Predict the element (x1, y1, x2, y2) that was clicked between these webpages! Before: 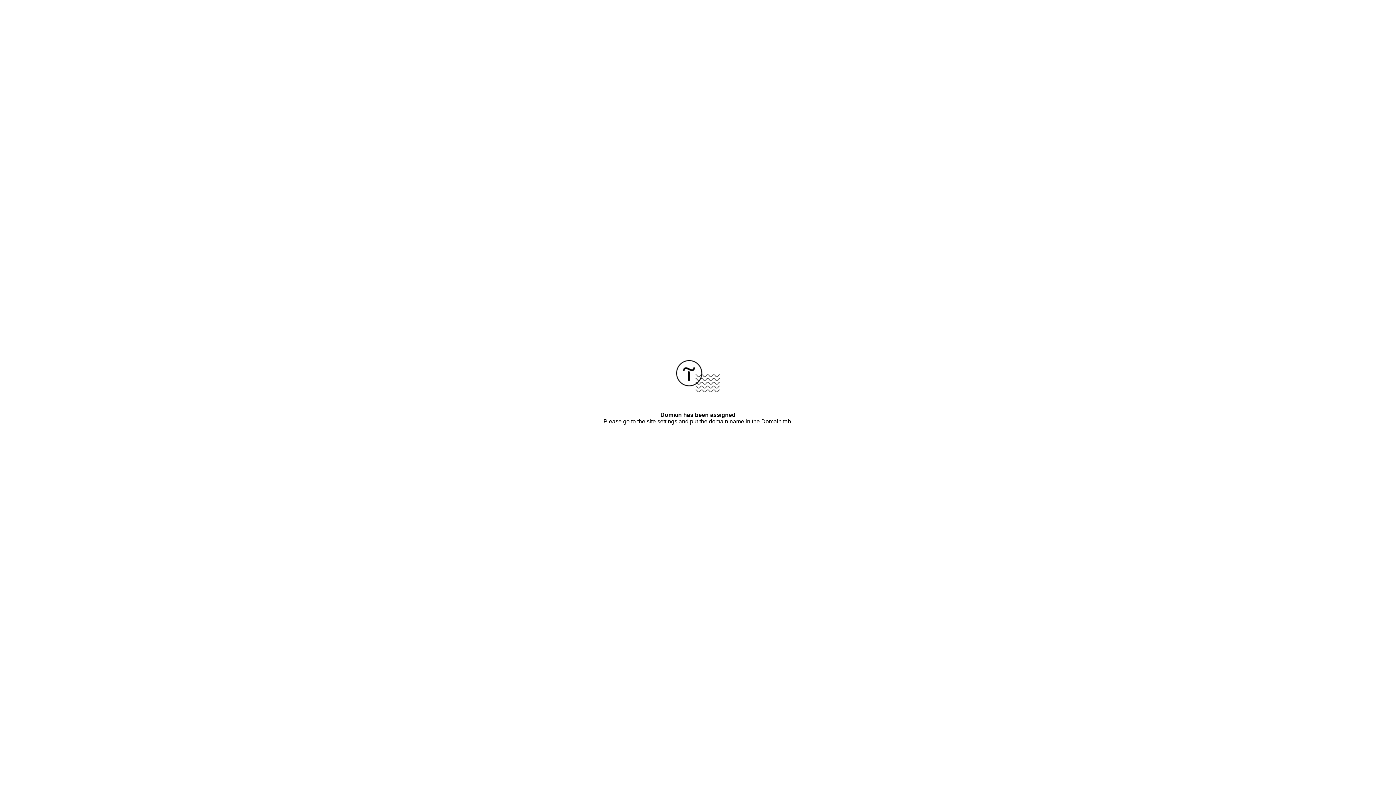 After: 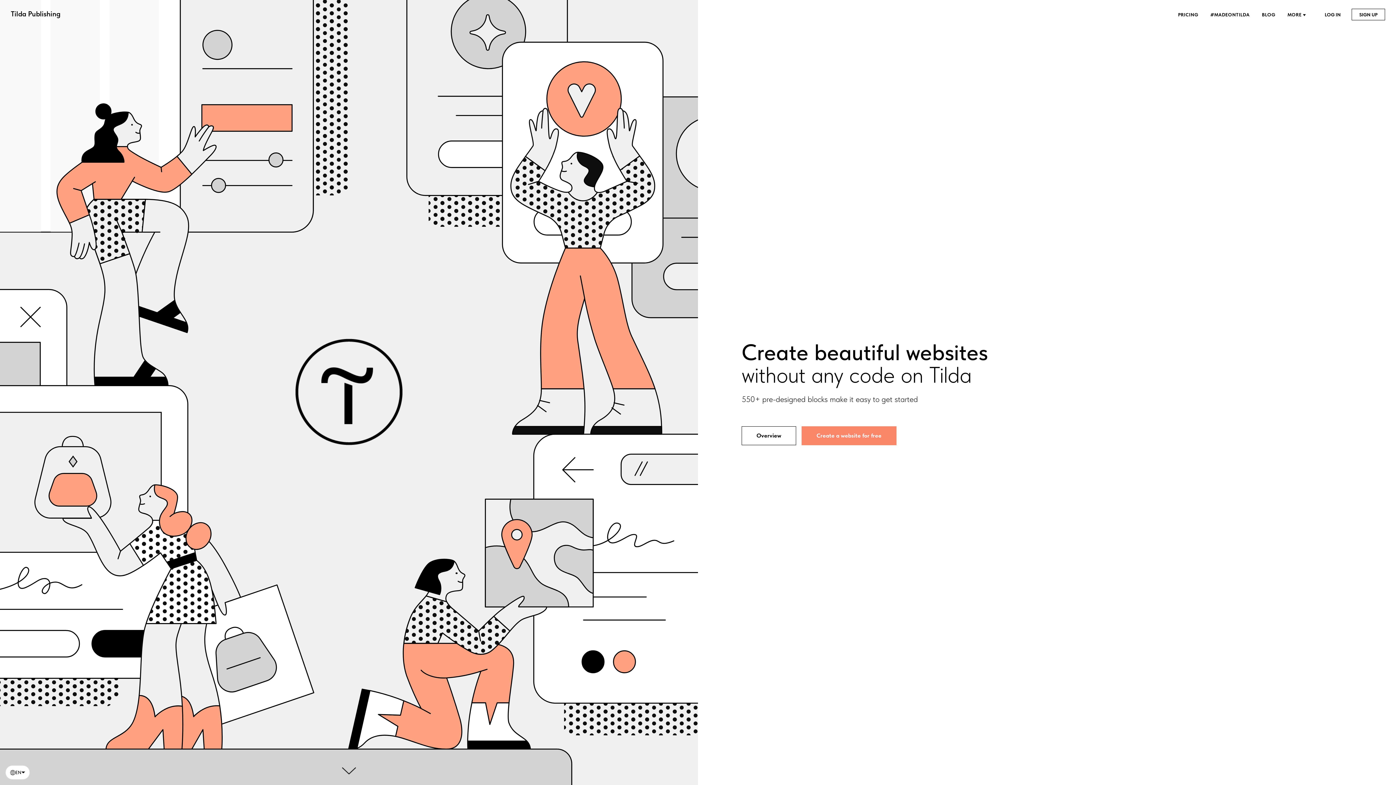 Action: bbox: (676, 387, 720, 393)